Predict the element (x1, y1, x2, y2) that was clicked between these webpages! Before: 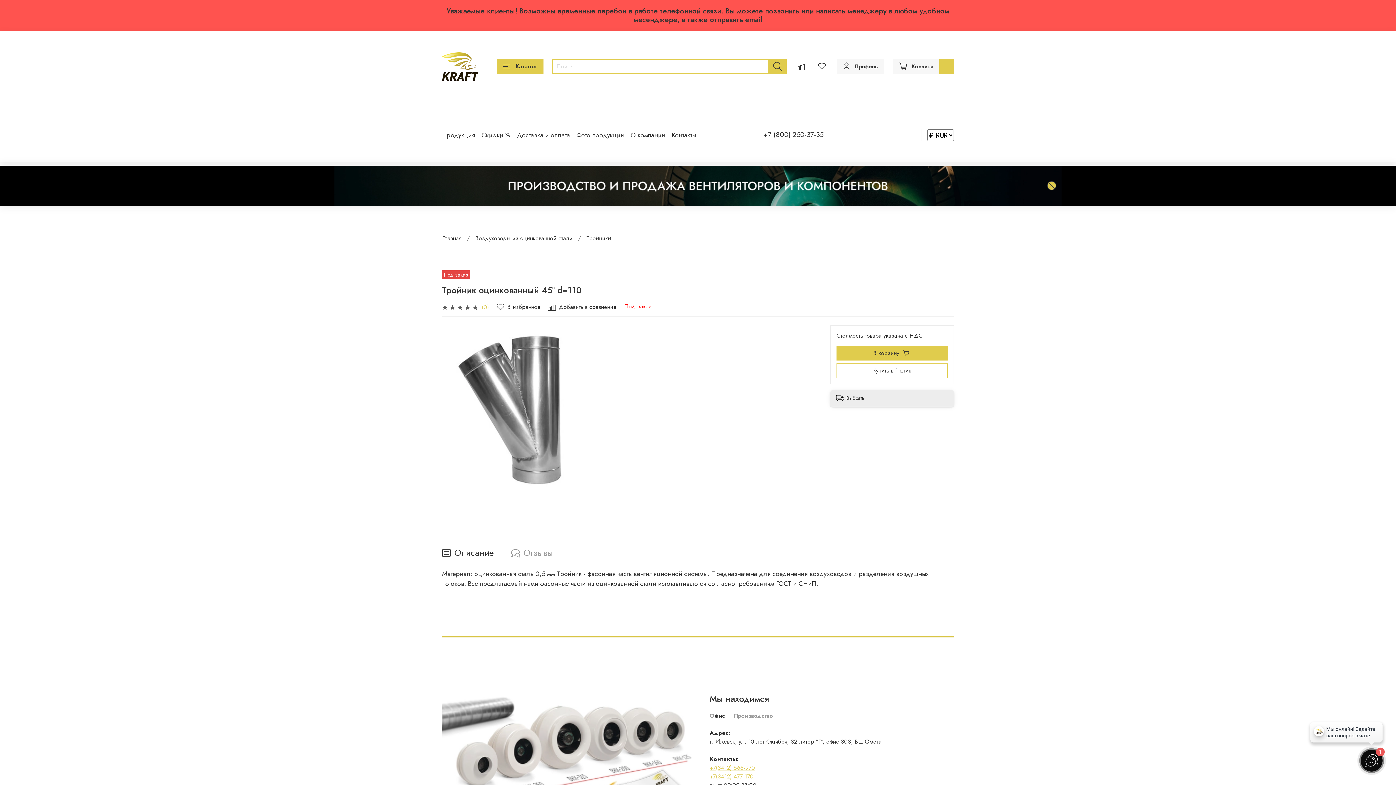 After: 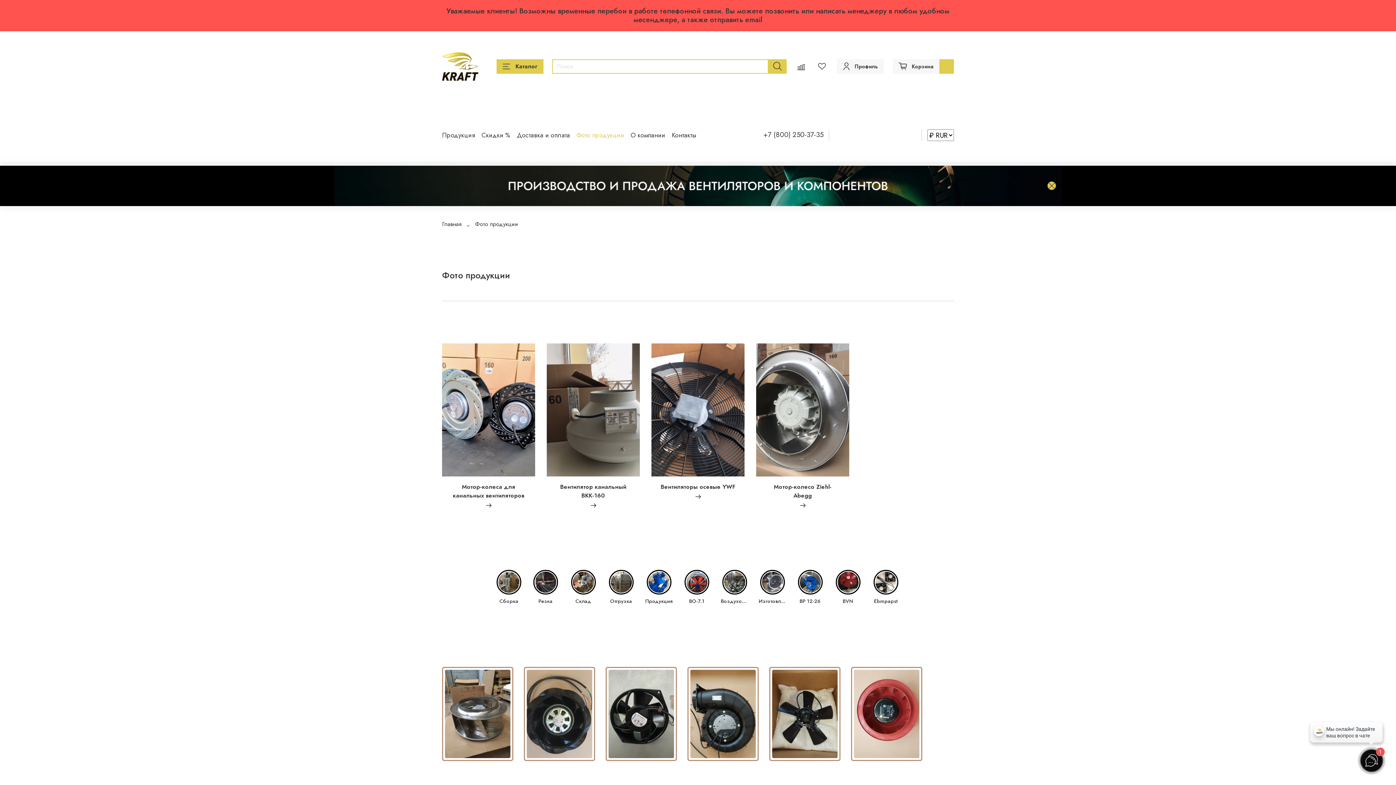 Action: bbox: (576, 130, 624, 140) label: Фото продукции